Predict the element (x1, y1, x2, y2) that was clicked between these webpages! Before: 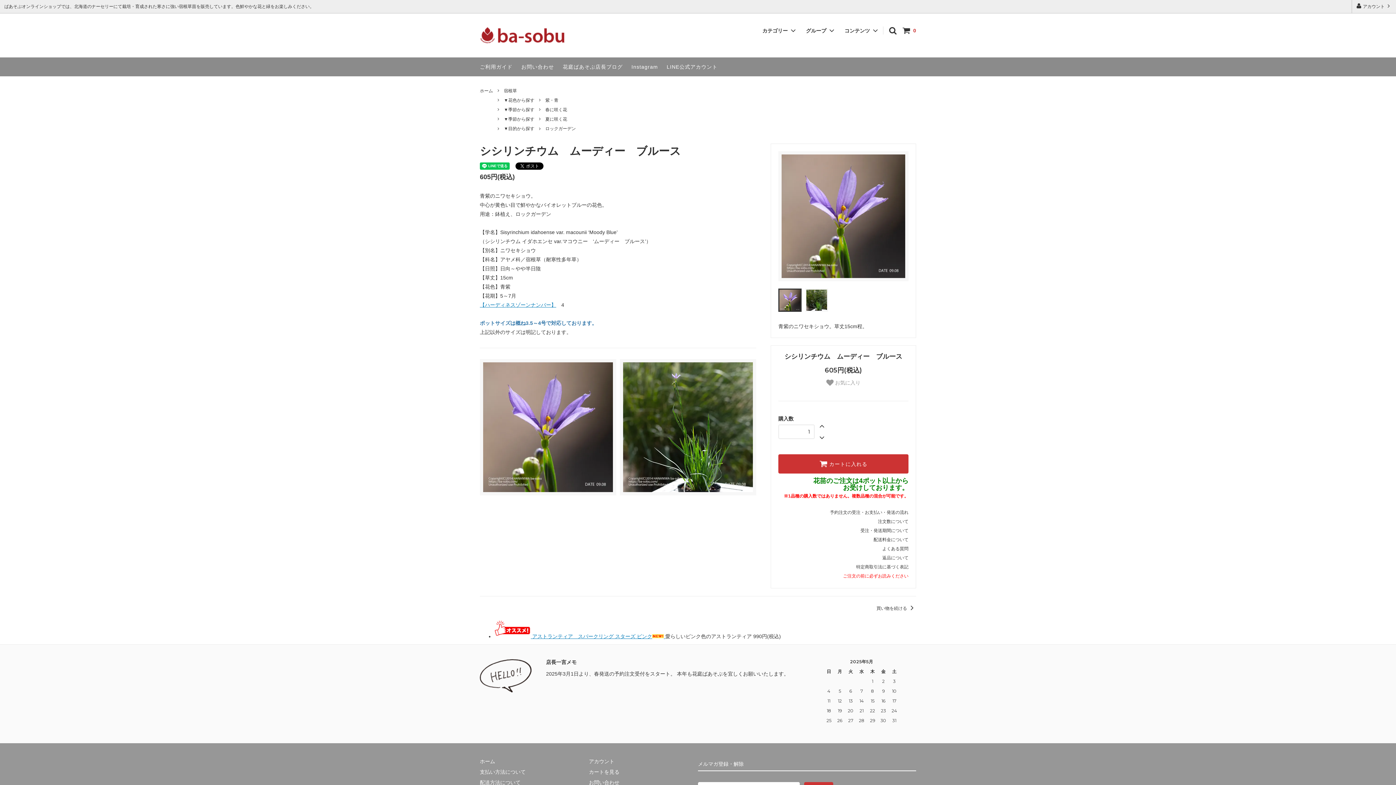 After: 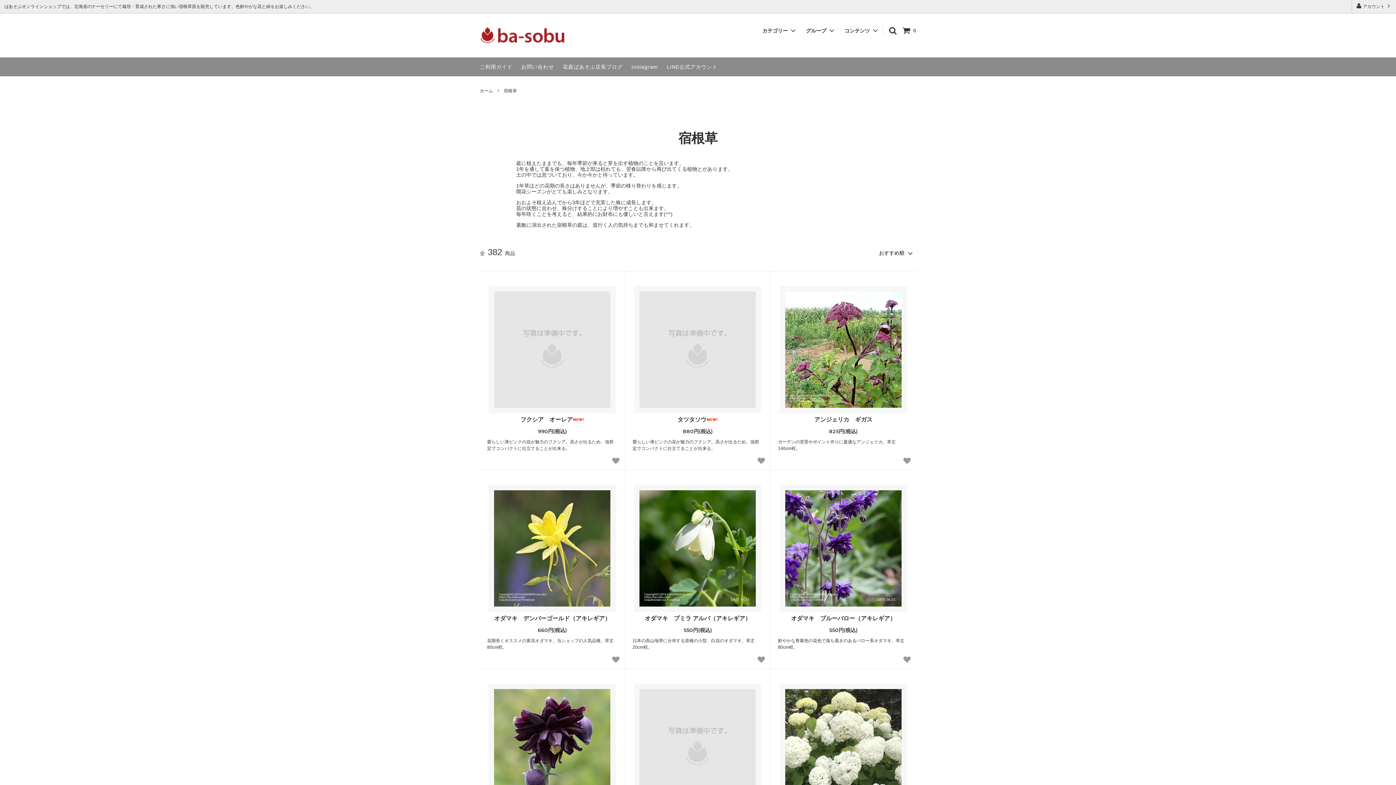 Action: label: 宿根草 bbox: (504, 87, 517, 94)